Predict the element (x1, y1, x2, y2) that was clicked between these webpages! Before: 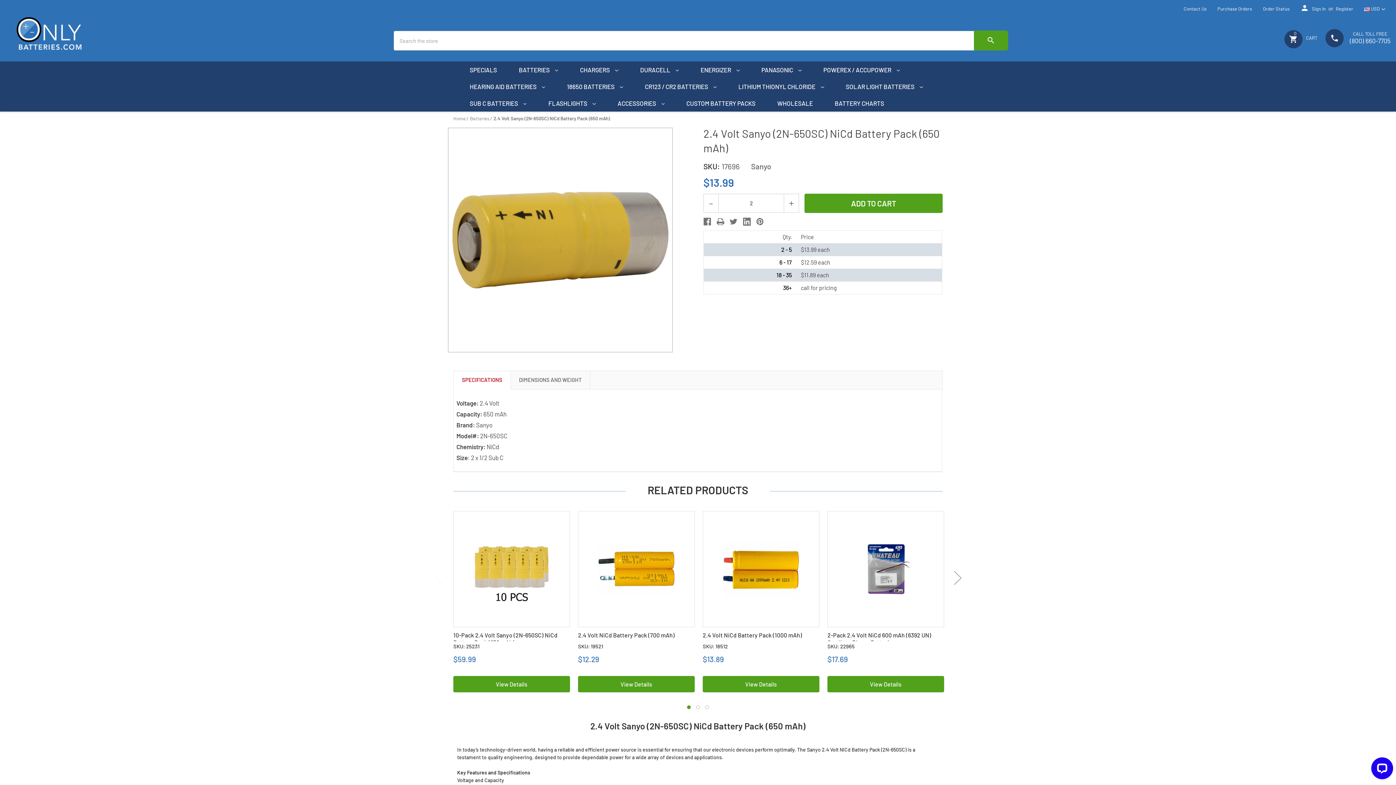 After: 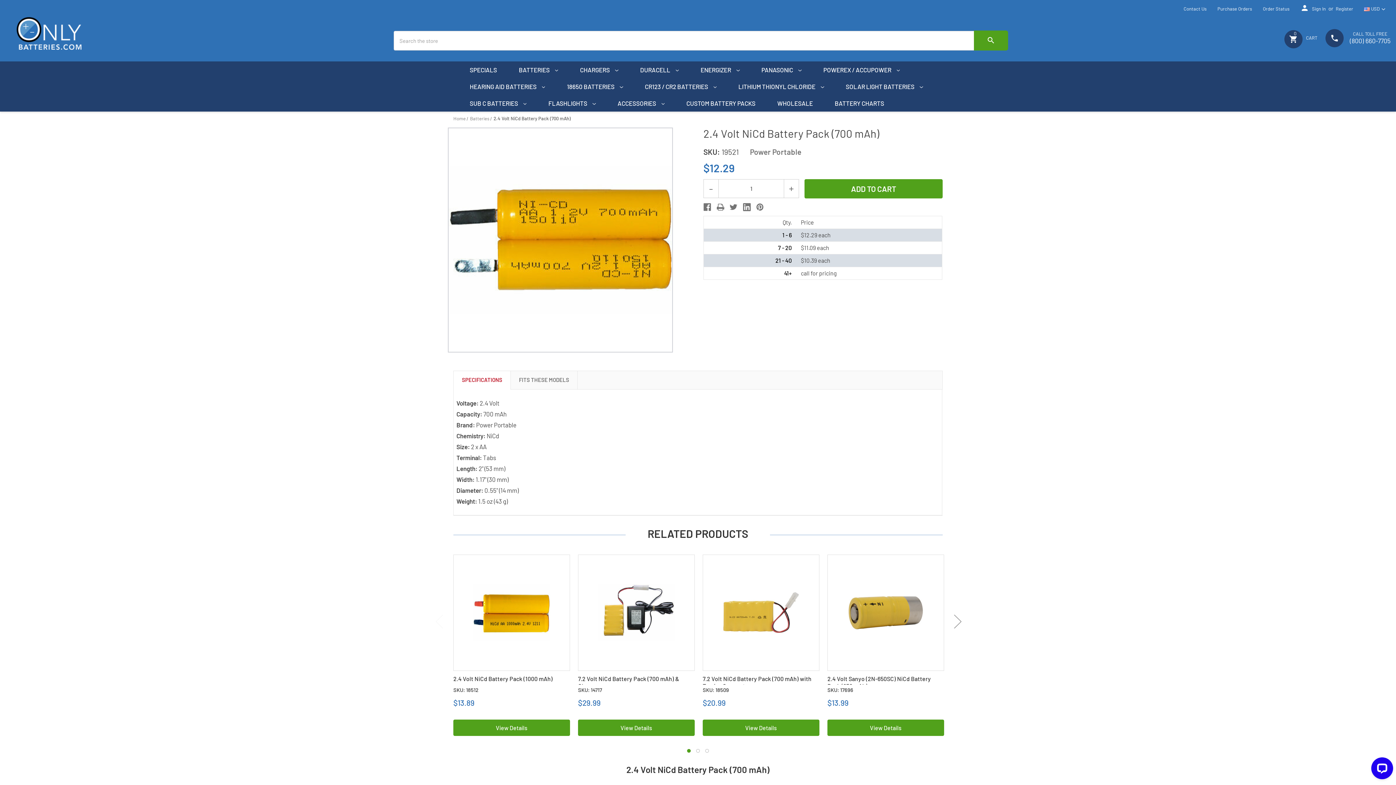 Action: bbox: (578, 632, 694, 639) label: 2.4 Volt NiCd Battery Pack (700 mAh)